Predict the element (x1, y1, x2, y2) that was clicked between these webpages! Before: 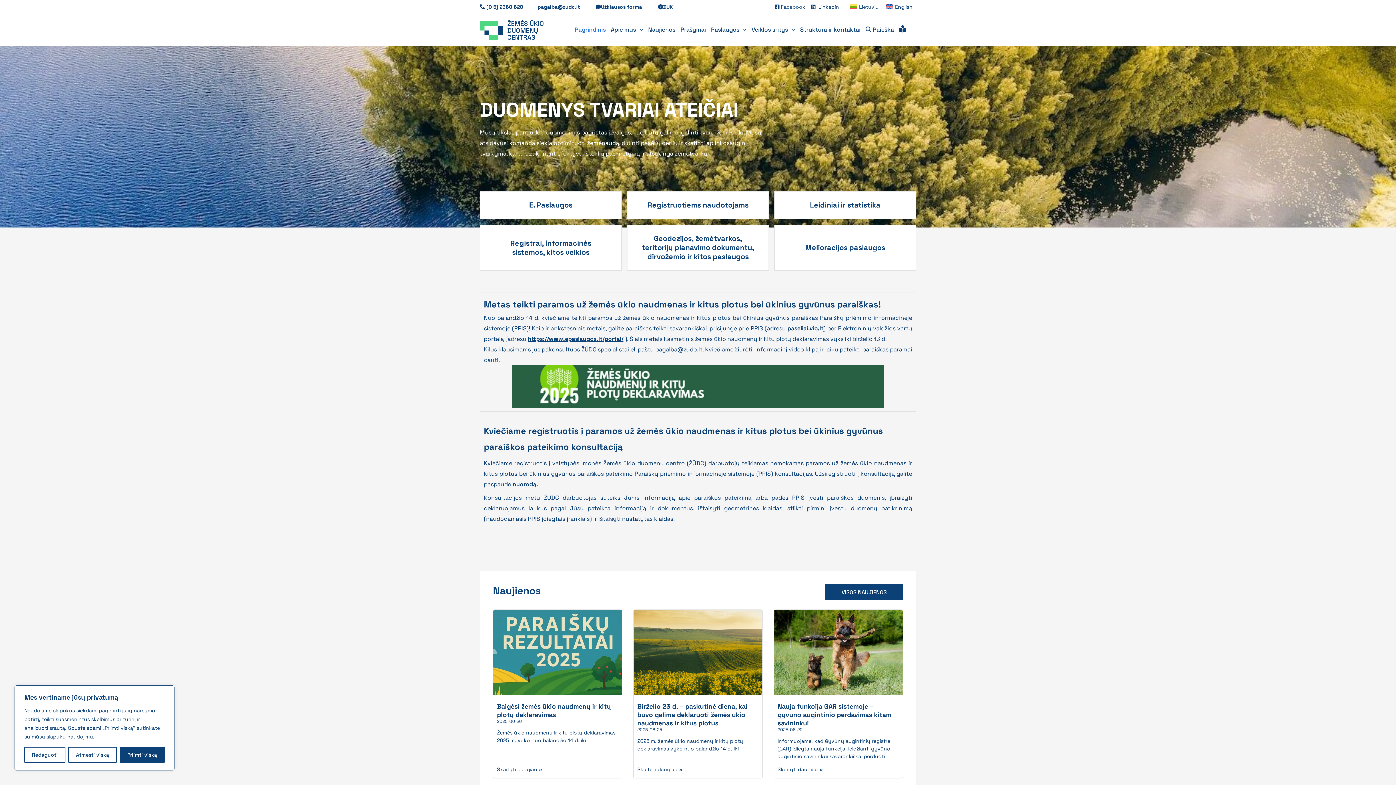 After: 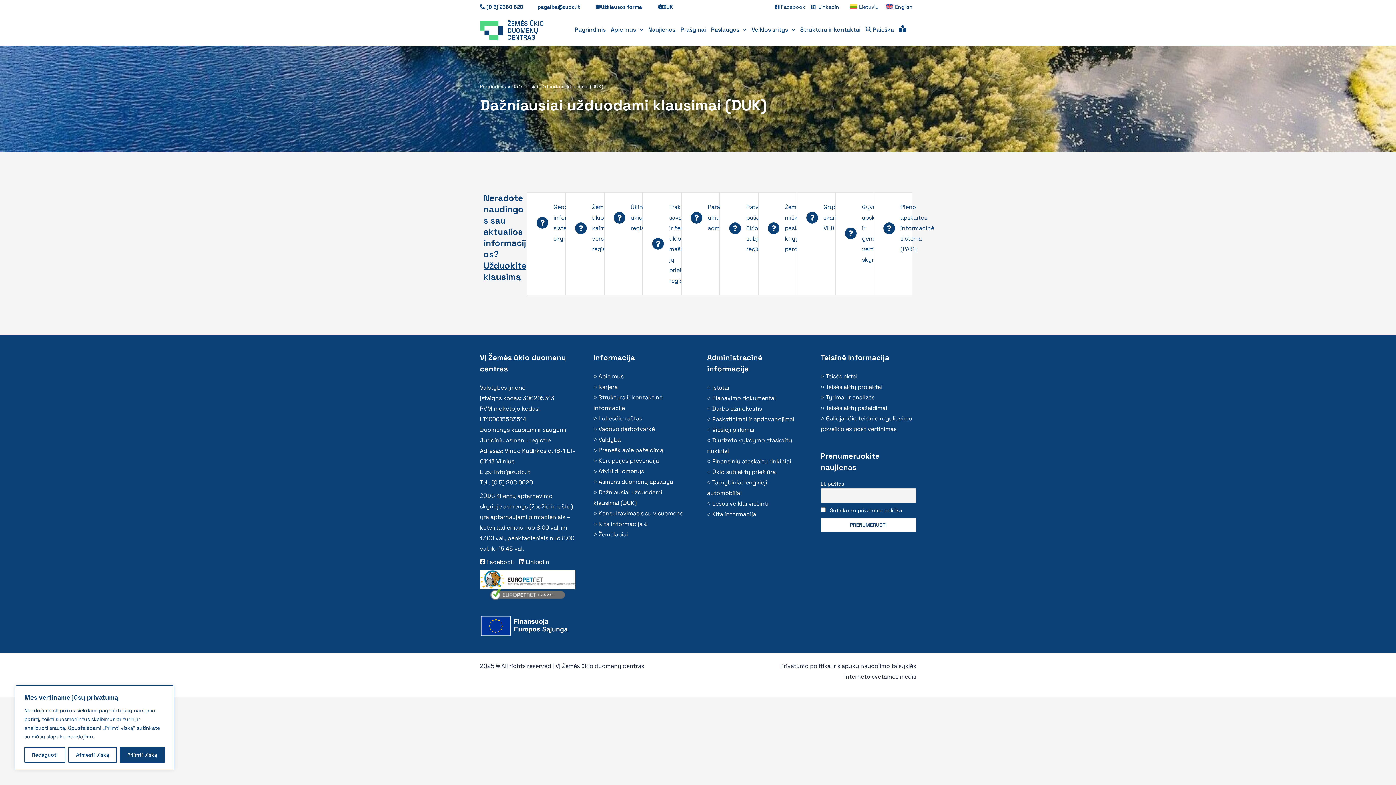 Action: label: DUK bbox: (658, 3, 673, 10)